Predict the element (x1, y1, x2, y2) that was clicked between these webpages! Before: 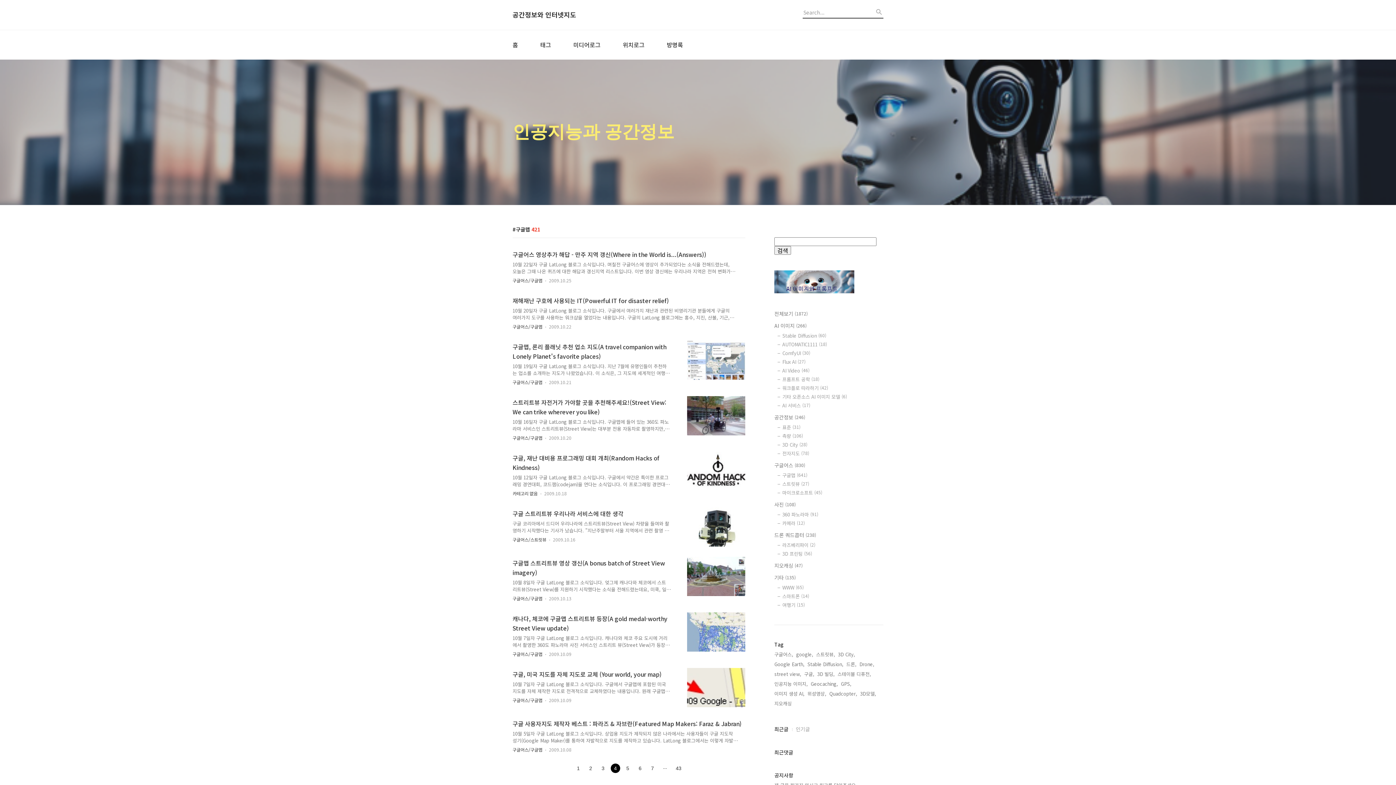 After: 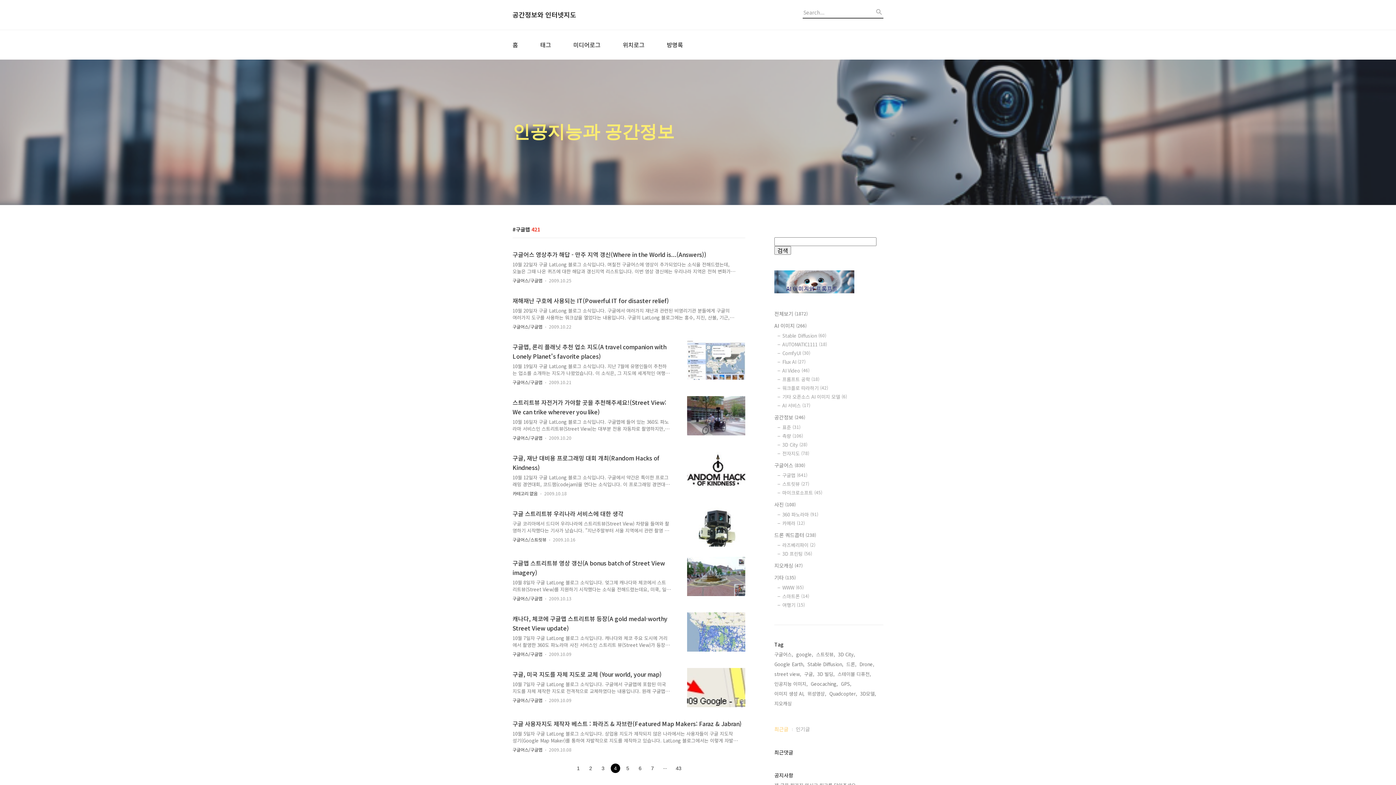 Action: bbox: (774, 725, 788, 733) label: 최근글